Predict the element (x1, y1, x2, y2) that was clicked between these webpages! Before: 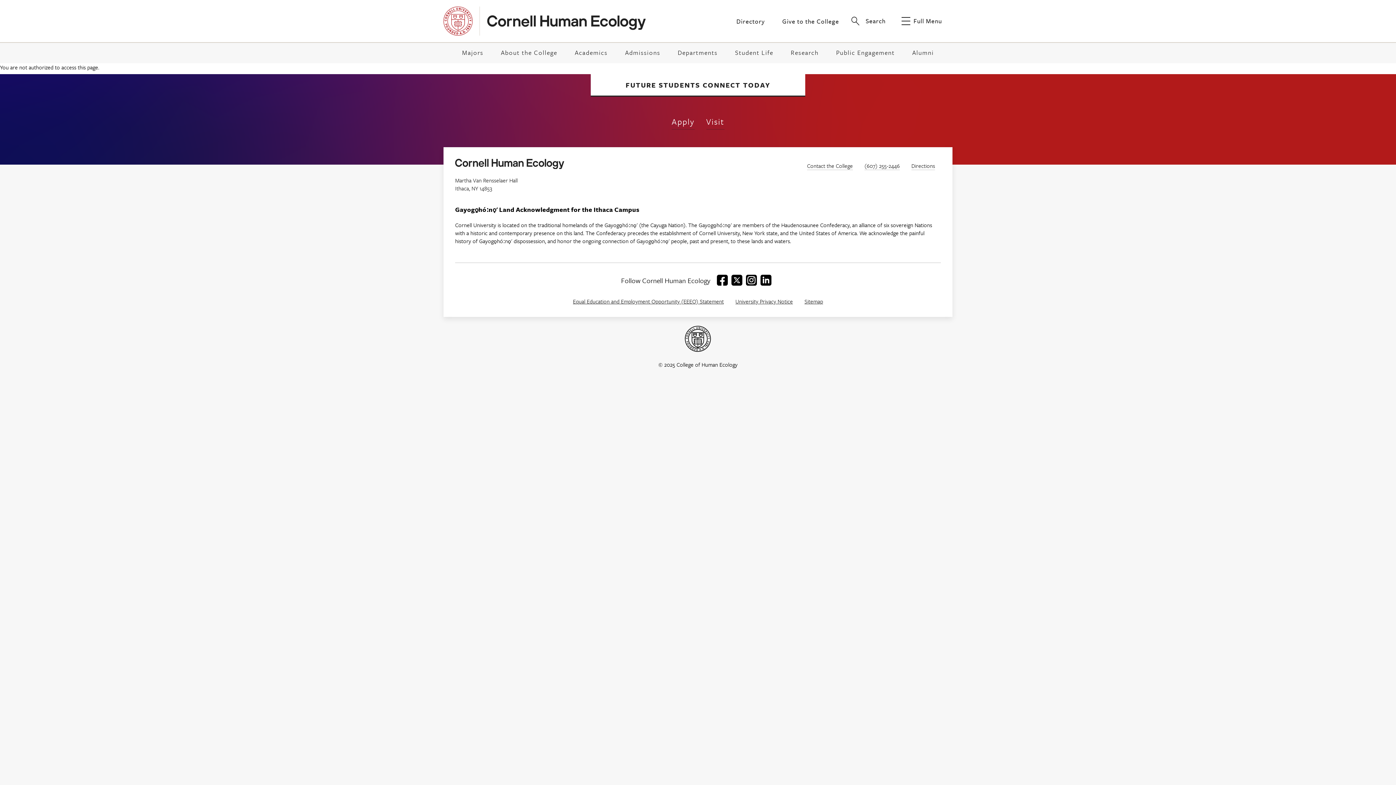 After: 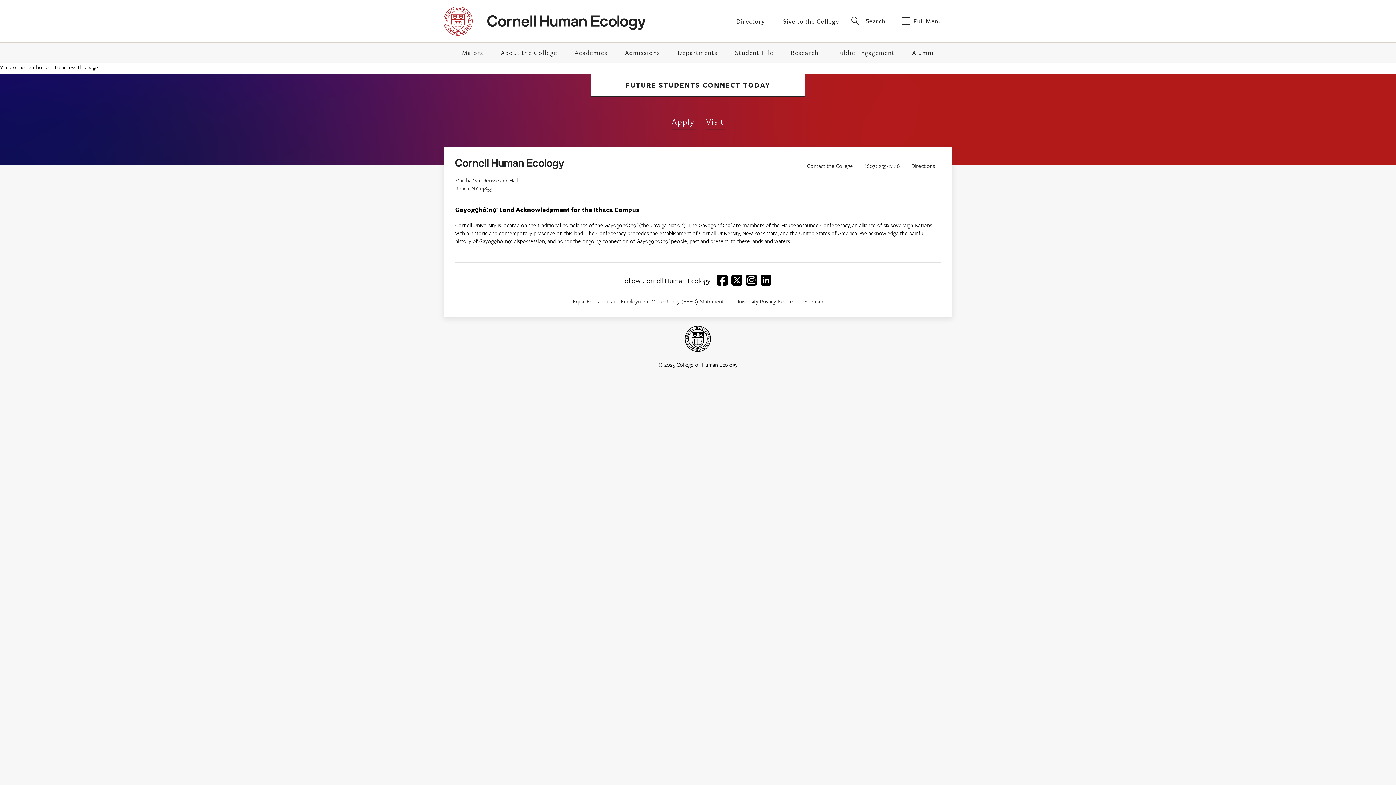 Action: bbox: (716, 274, 727, 285)